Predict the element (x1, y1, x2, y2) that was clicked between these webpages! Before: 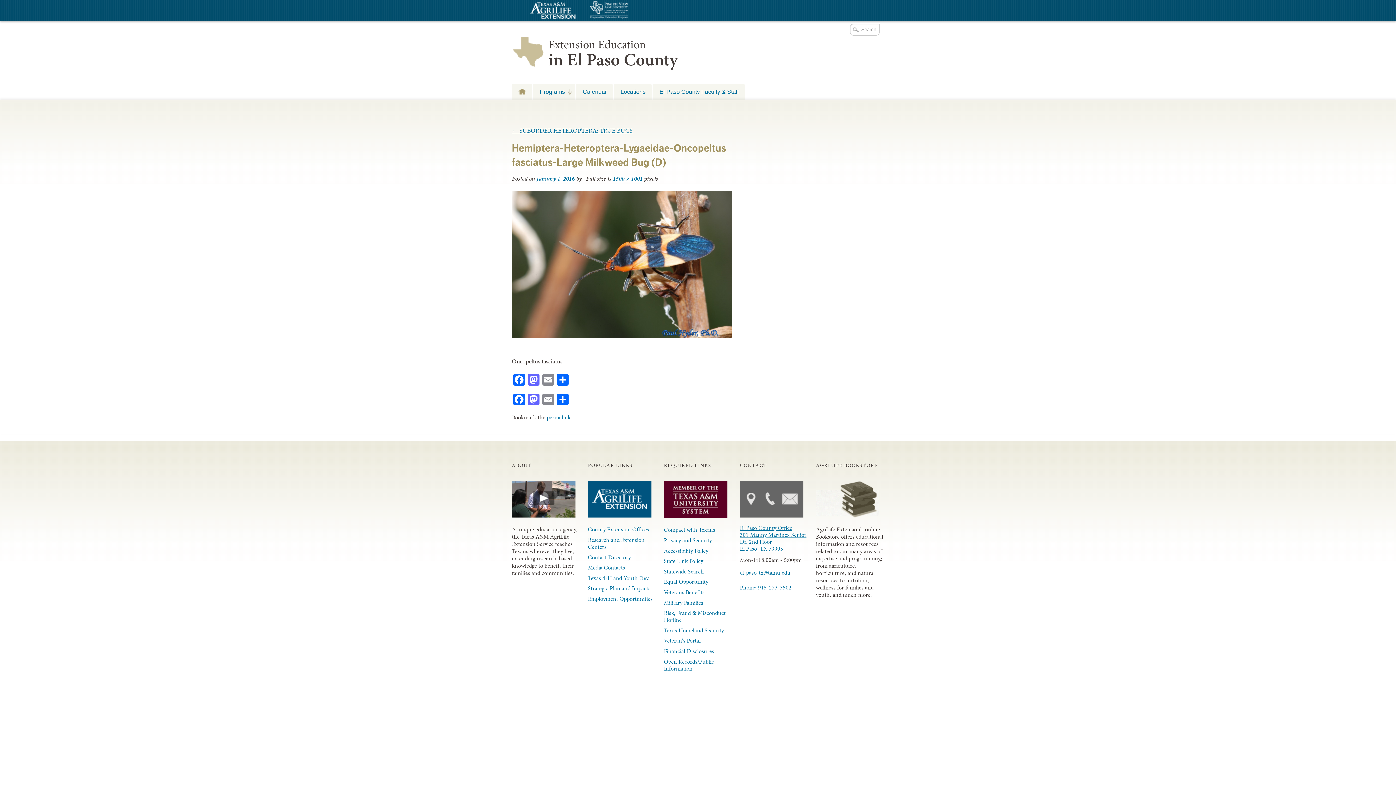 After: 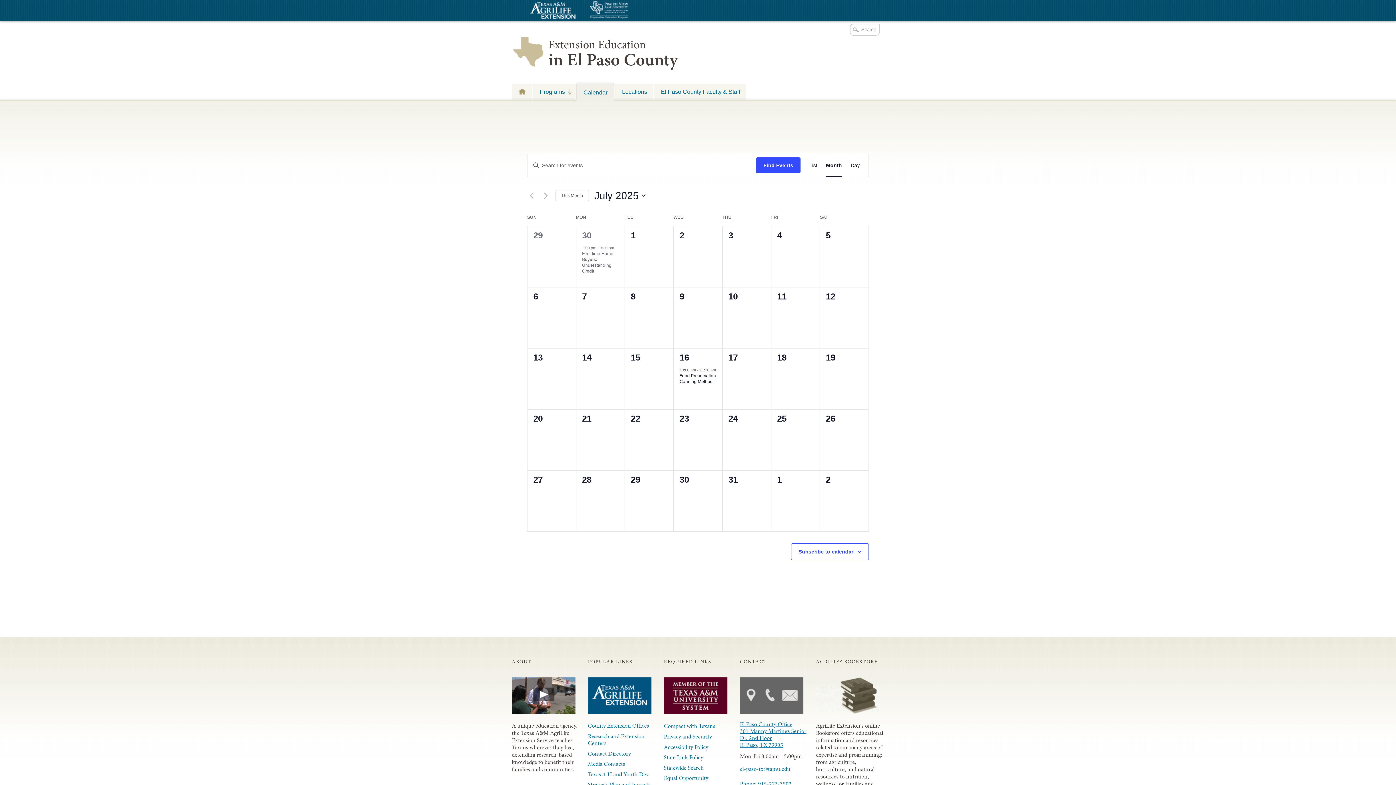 Action: label: Calendar bbox: (576, 83, 613, 99)